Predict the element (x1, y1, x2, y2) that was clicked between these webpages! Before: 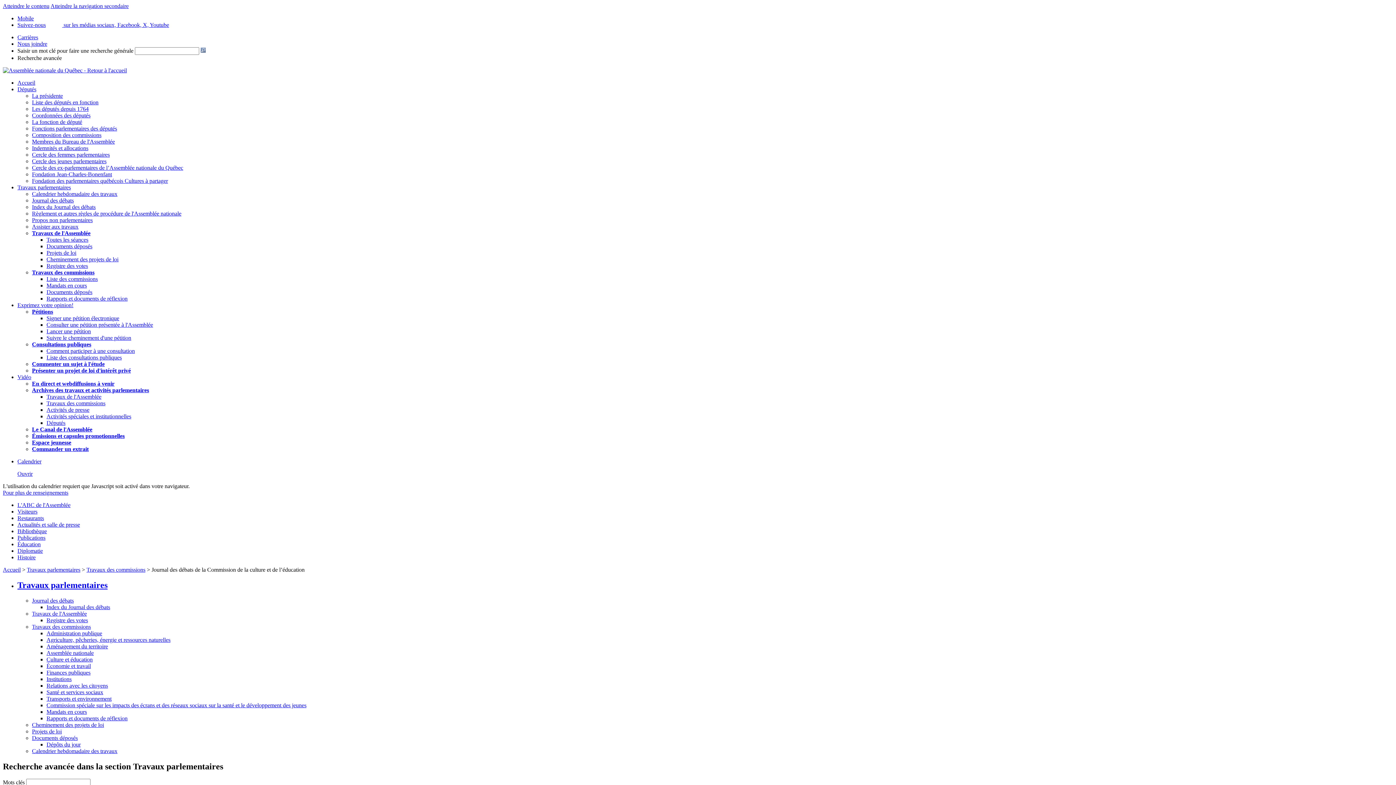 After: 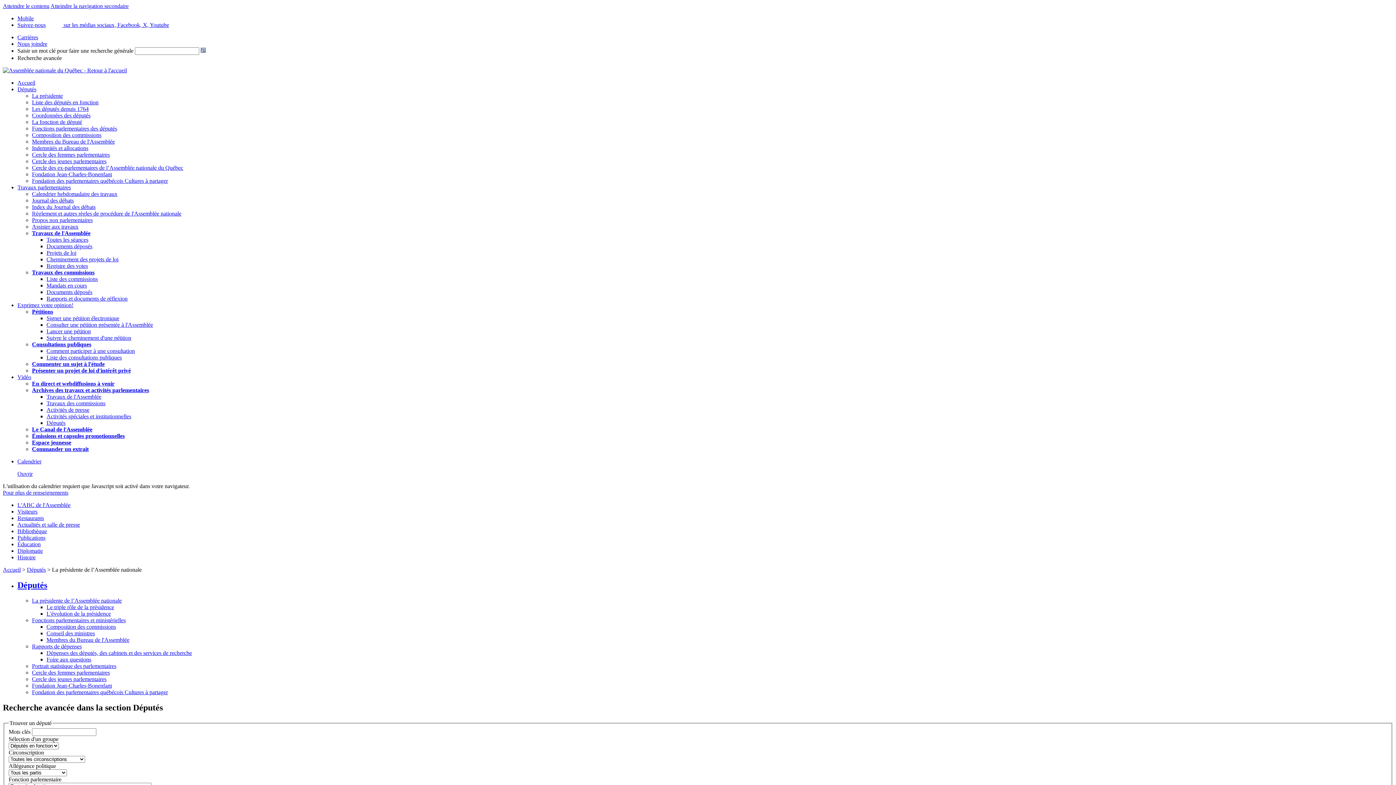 Action: label: La présidente bbox: (32, 92, 62, 98)